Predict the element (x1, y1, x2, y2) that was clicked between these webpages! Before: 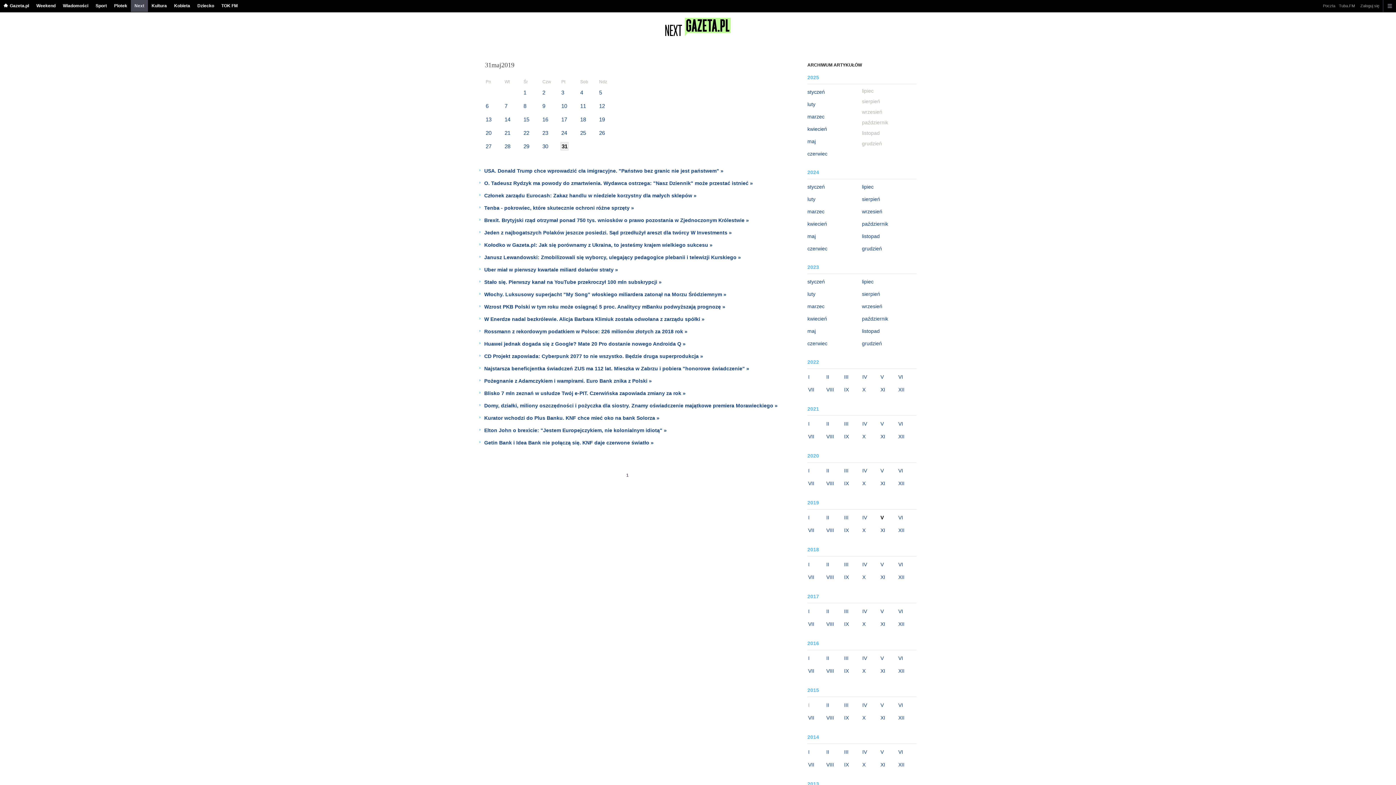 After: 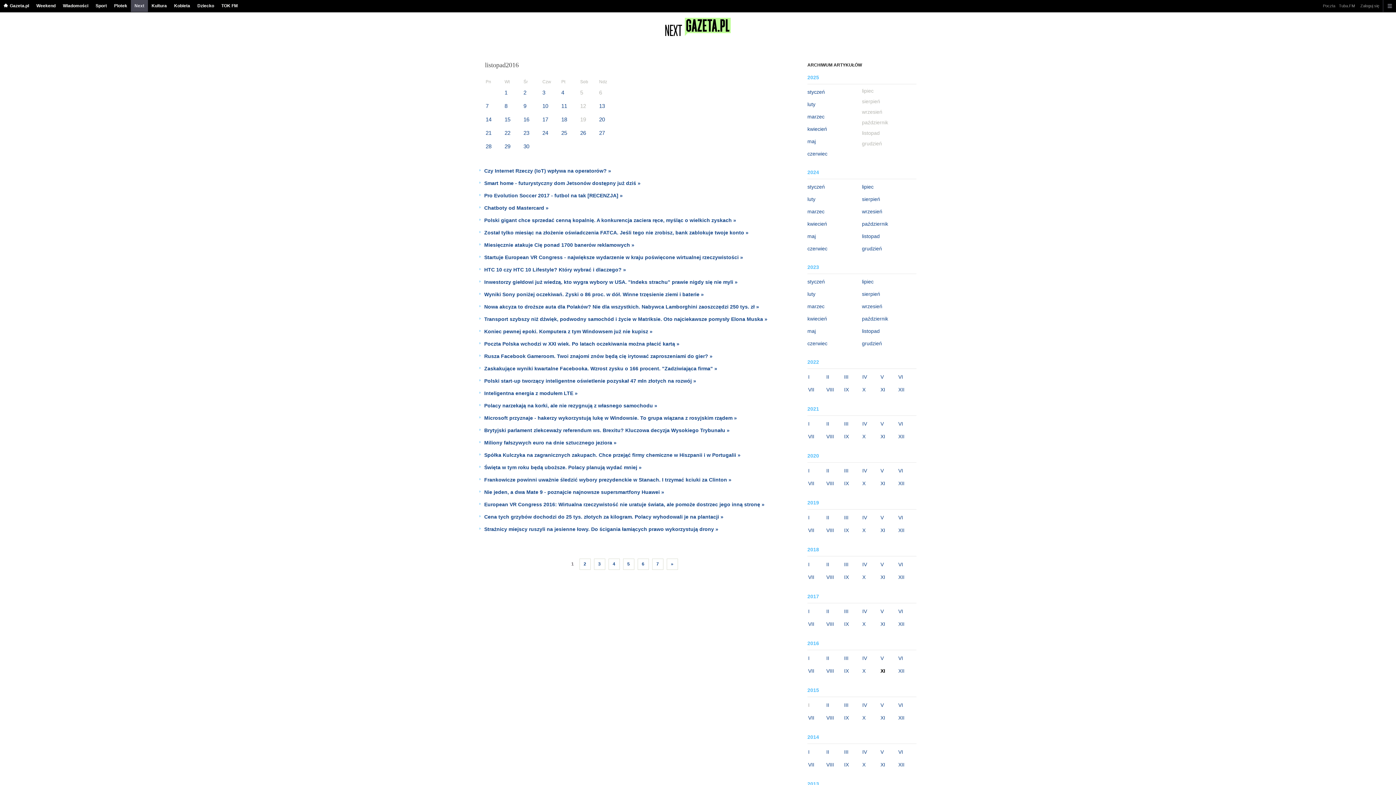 Action: bbox: (880, 667, 894, 675) label: XI